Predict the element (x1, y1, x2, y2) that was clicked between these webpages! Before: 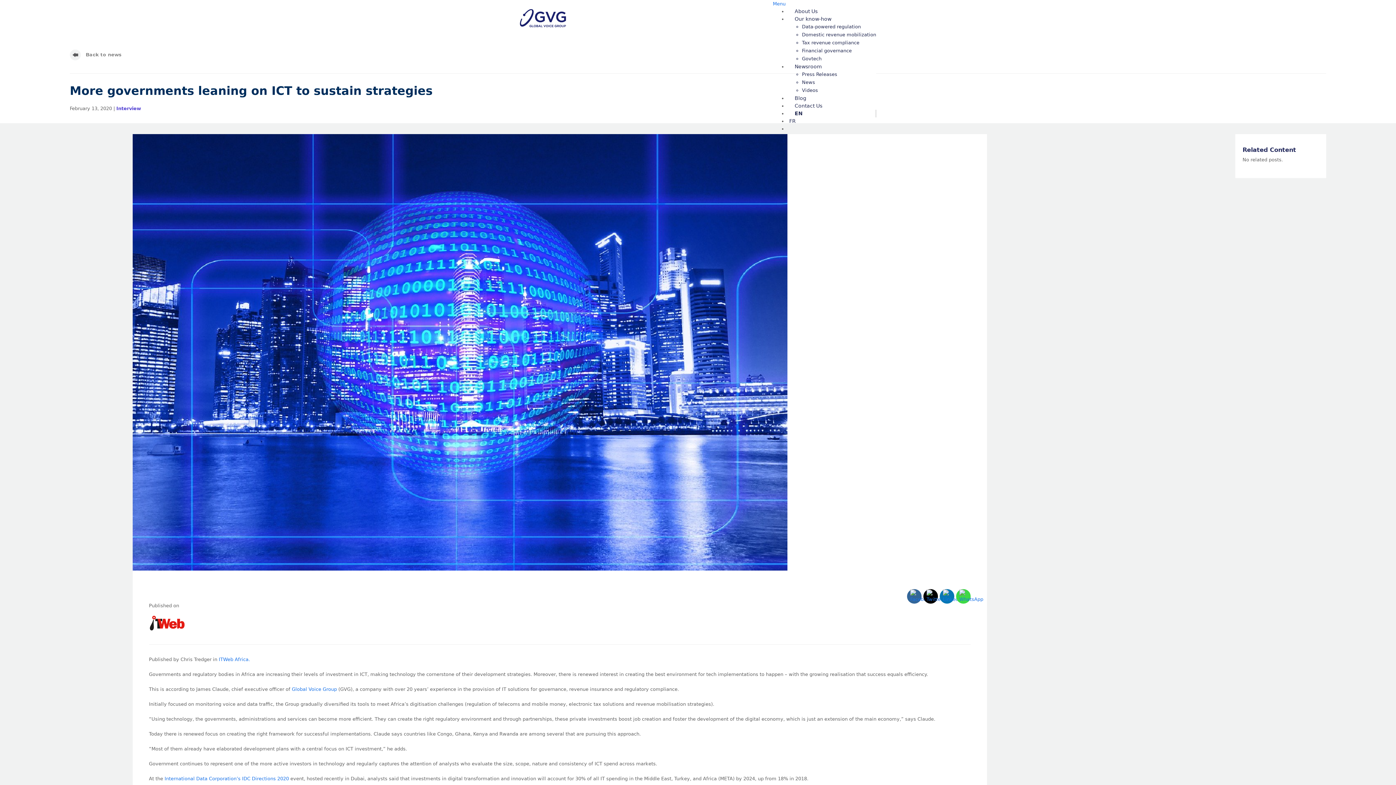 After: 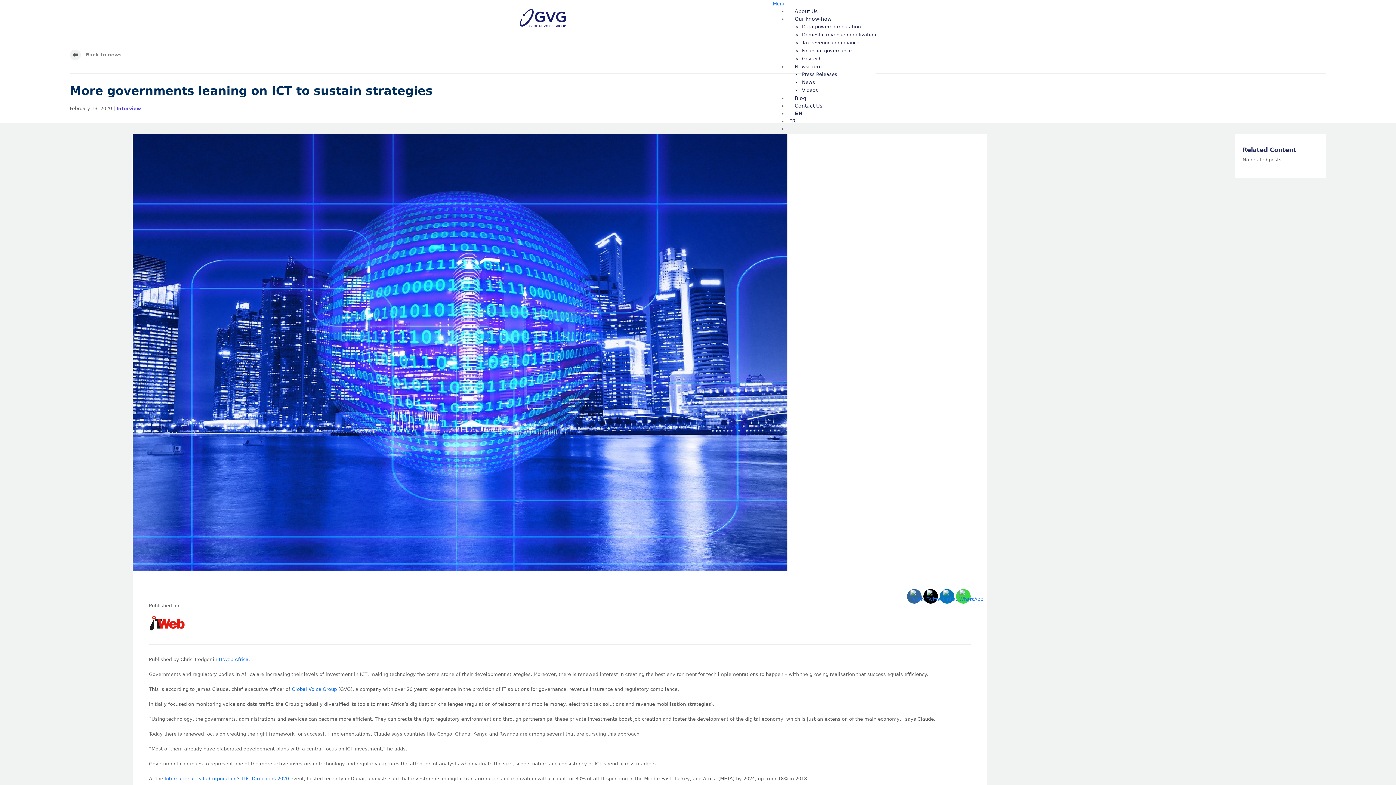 Action: bbox: (907, 589, 921, 604)